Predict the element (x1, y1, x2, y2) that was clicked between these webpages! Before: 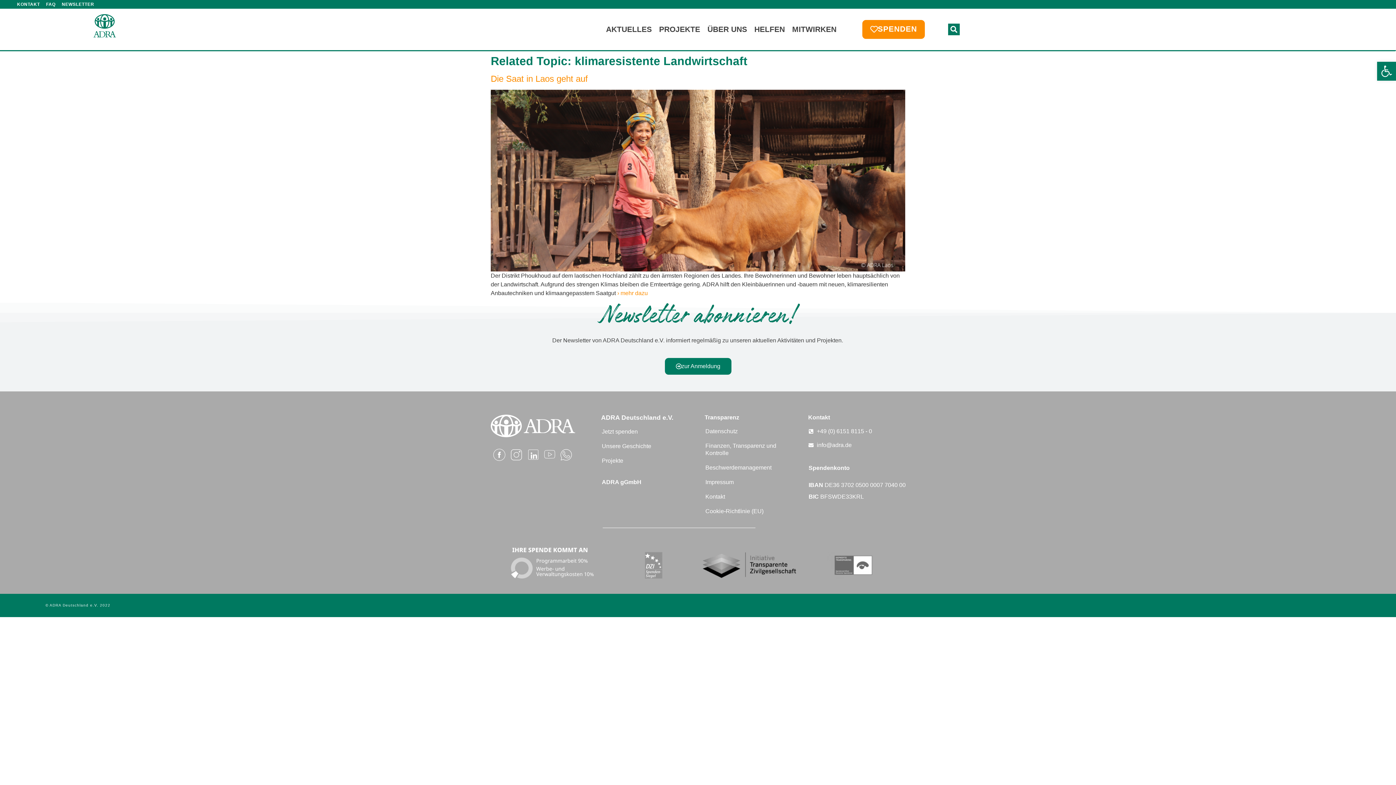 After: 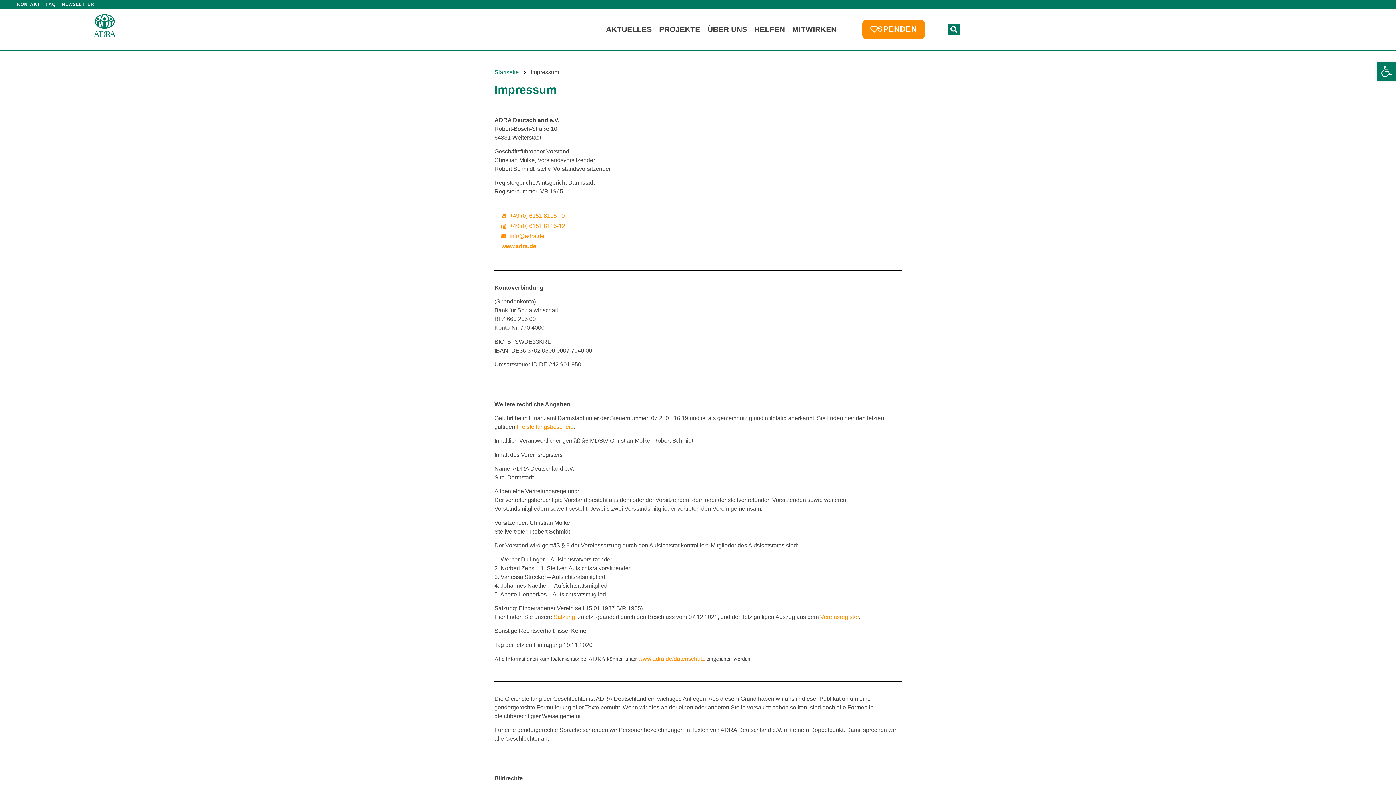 Action: bbox: (698, 475, 801, 489) label: Impressum